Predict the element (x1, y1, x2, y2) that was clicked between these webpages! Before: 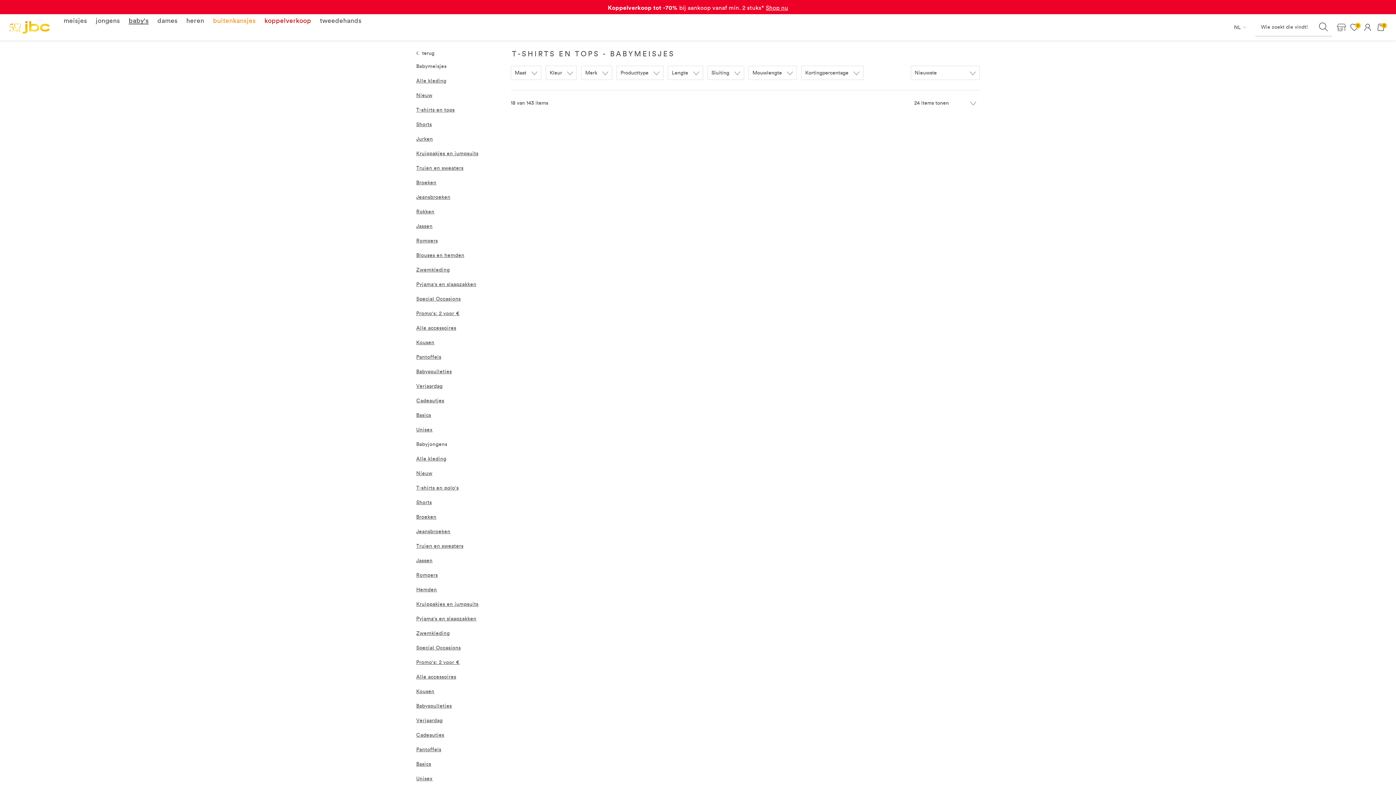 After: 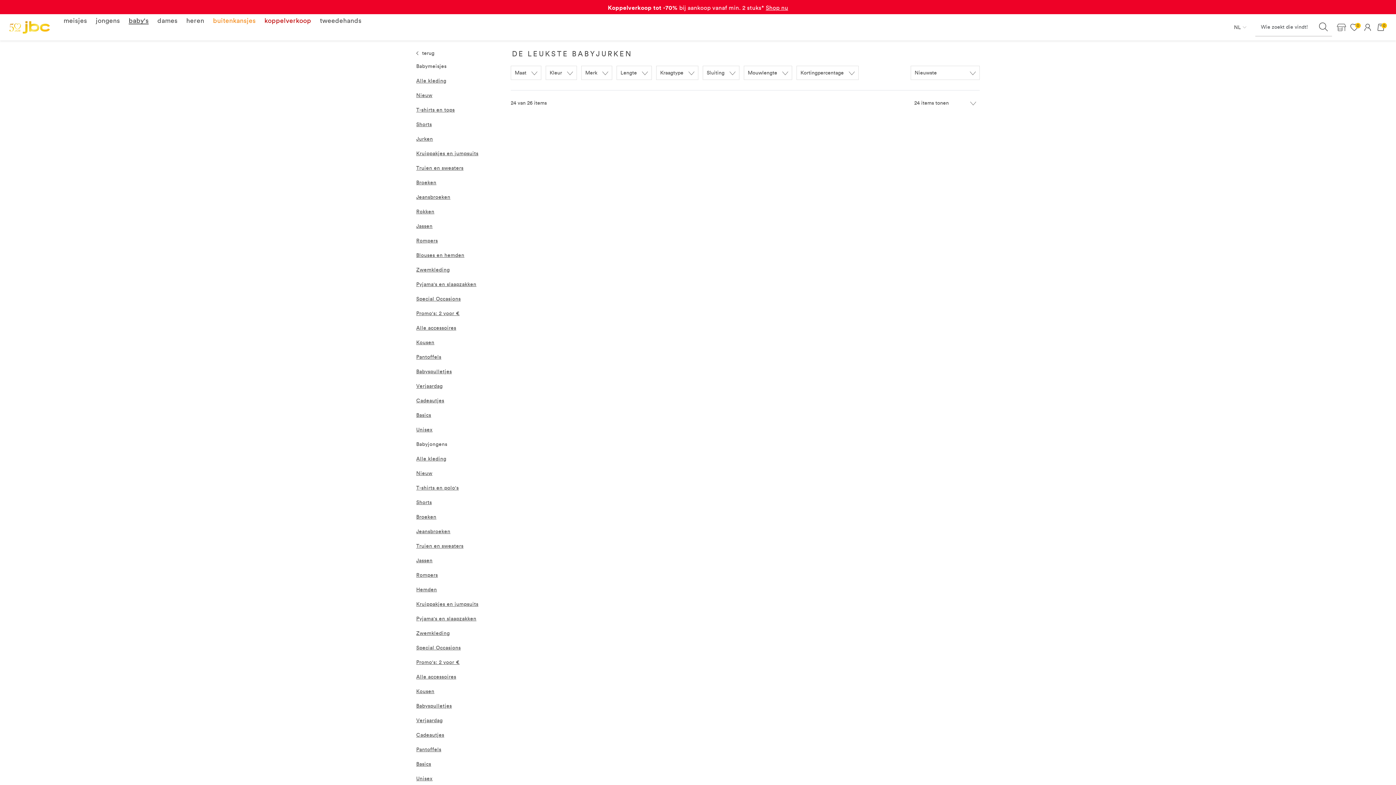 Action: bbox: (416, 136, 433, 142) label: Jurken